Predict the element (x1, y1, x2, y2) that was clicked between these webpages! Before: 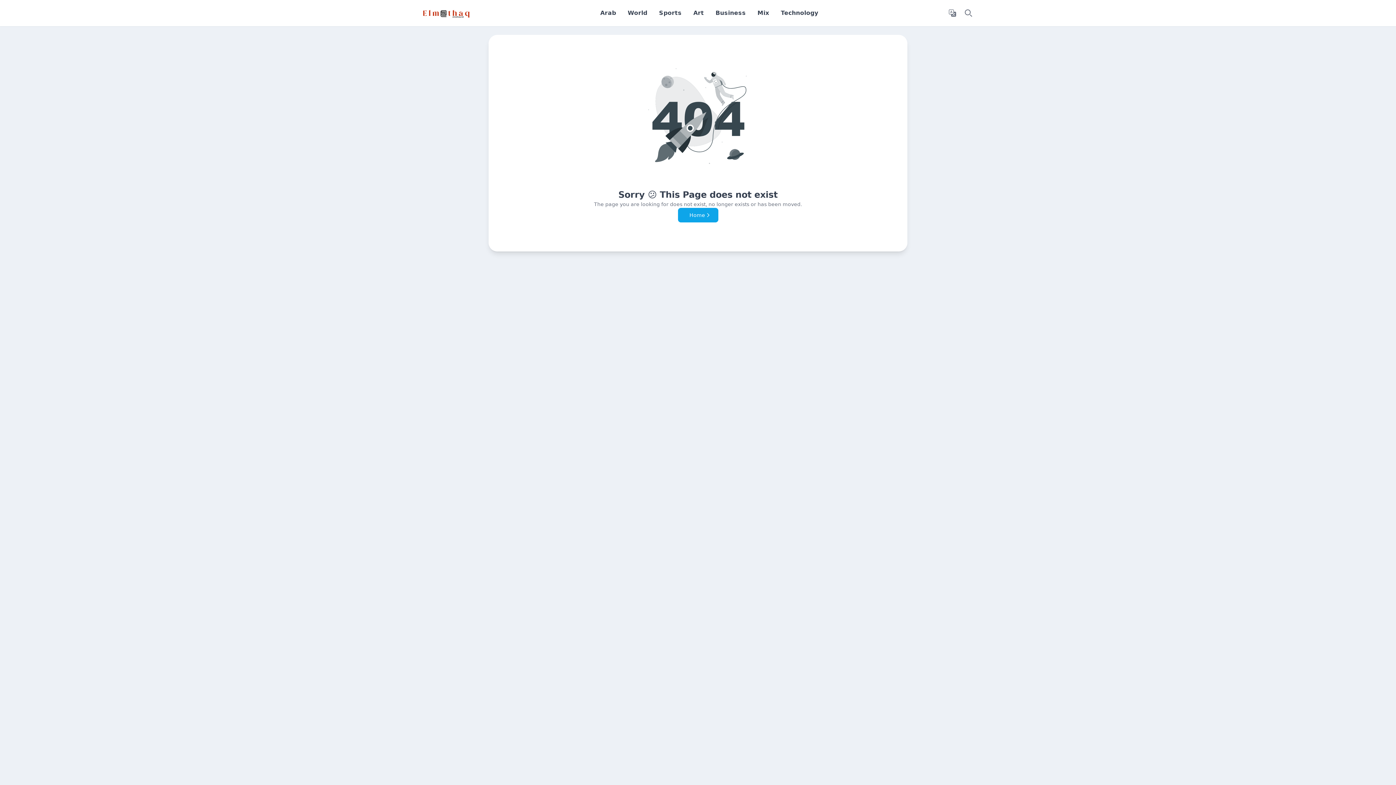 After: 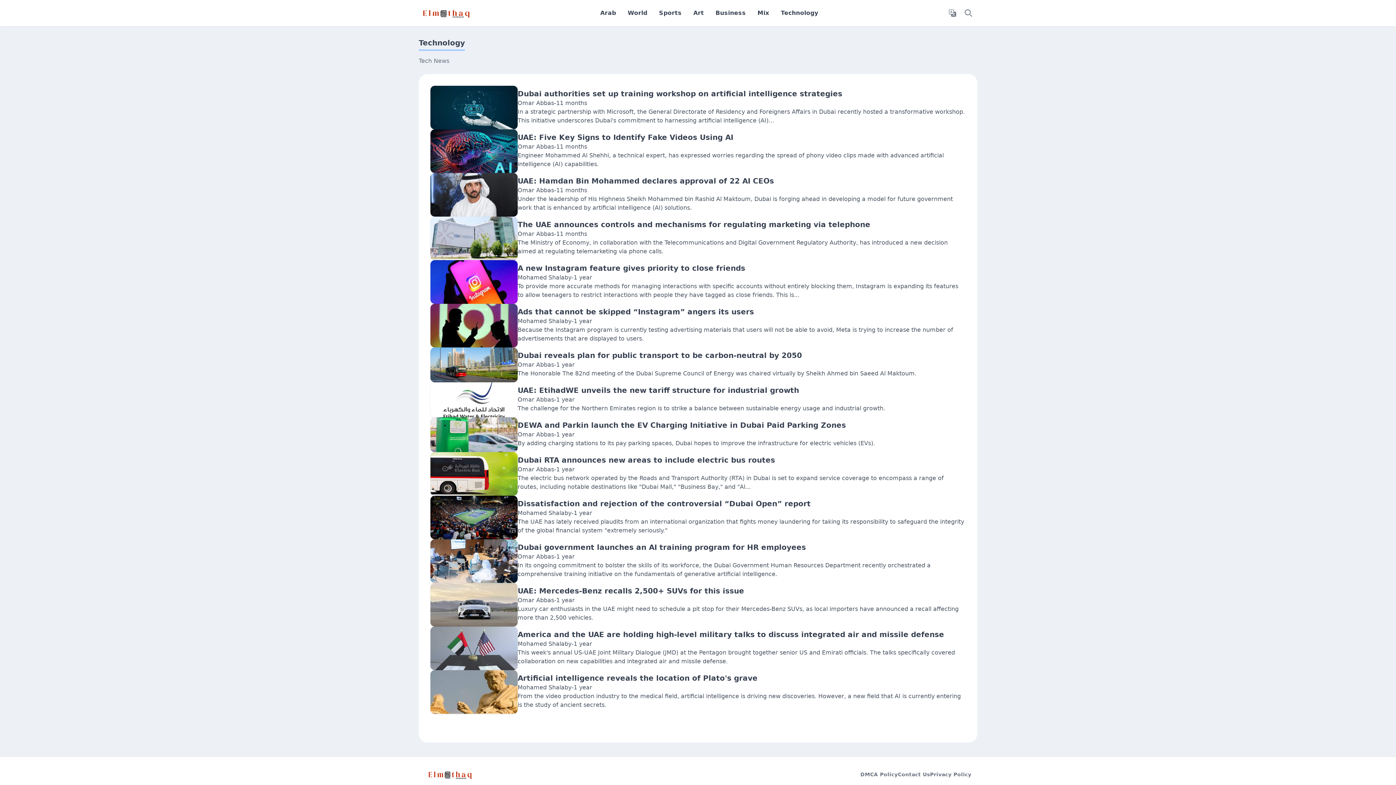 Action: bbox: (781, 8, 818, 17) label: Technology